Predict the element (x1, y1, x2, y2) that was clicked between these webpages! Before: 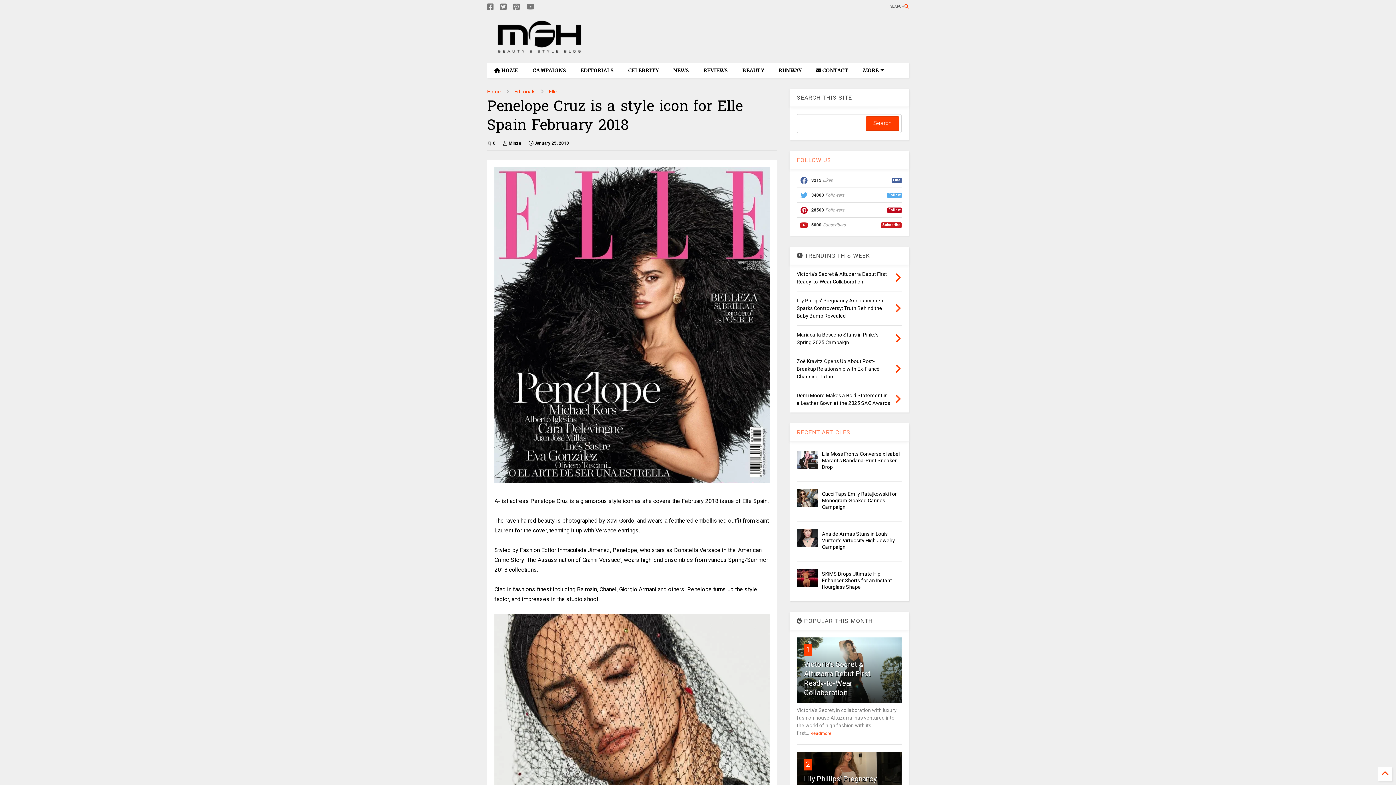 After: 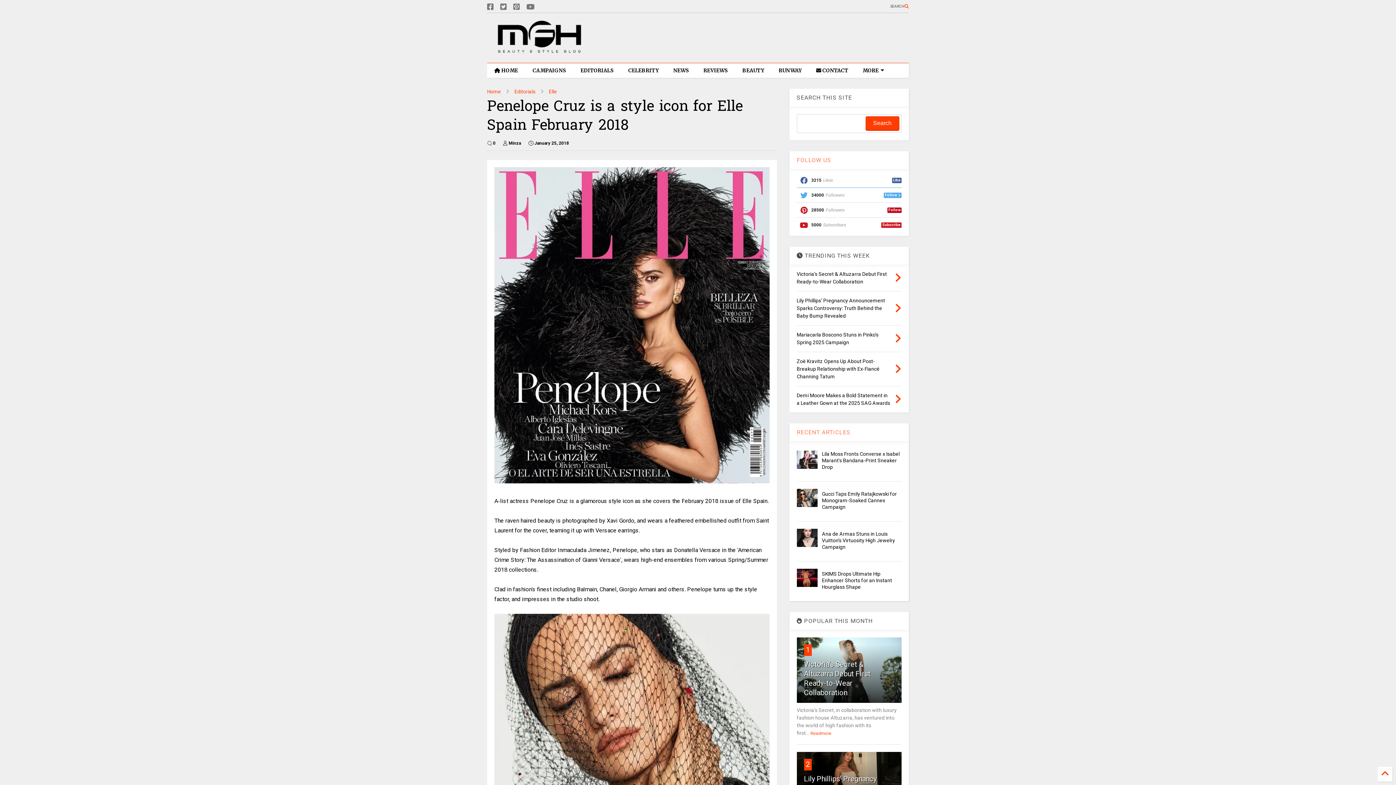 Action: bbox: (796, 187, 901, 202) label: 34000
Followers
Follow